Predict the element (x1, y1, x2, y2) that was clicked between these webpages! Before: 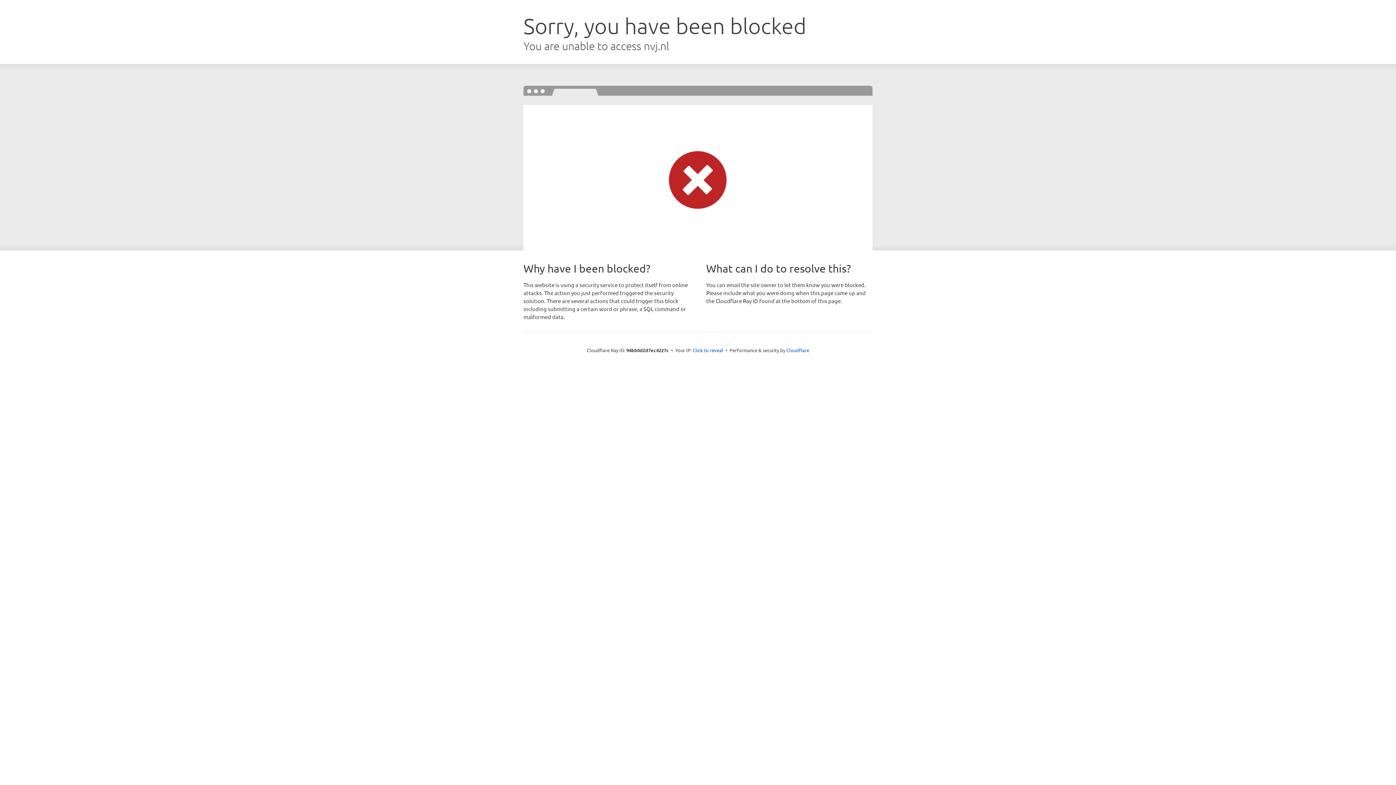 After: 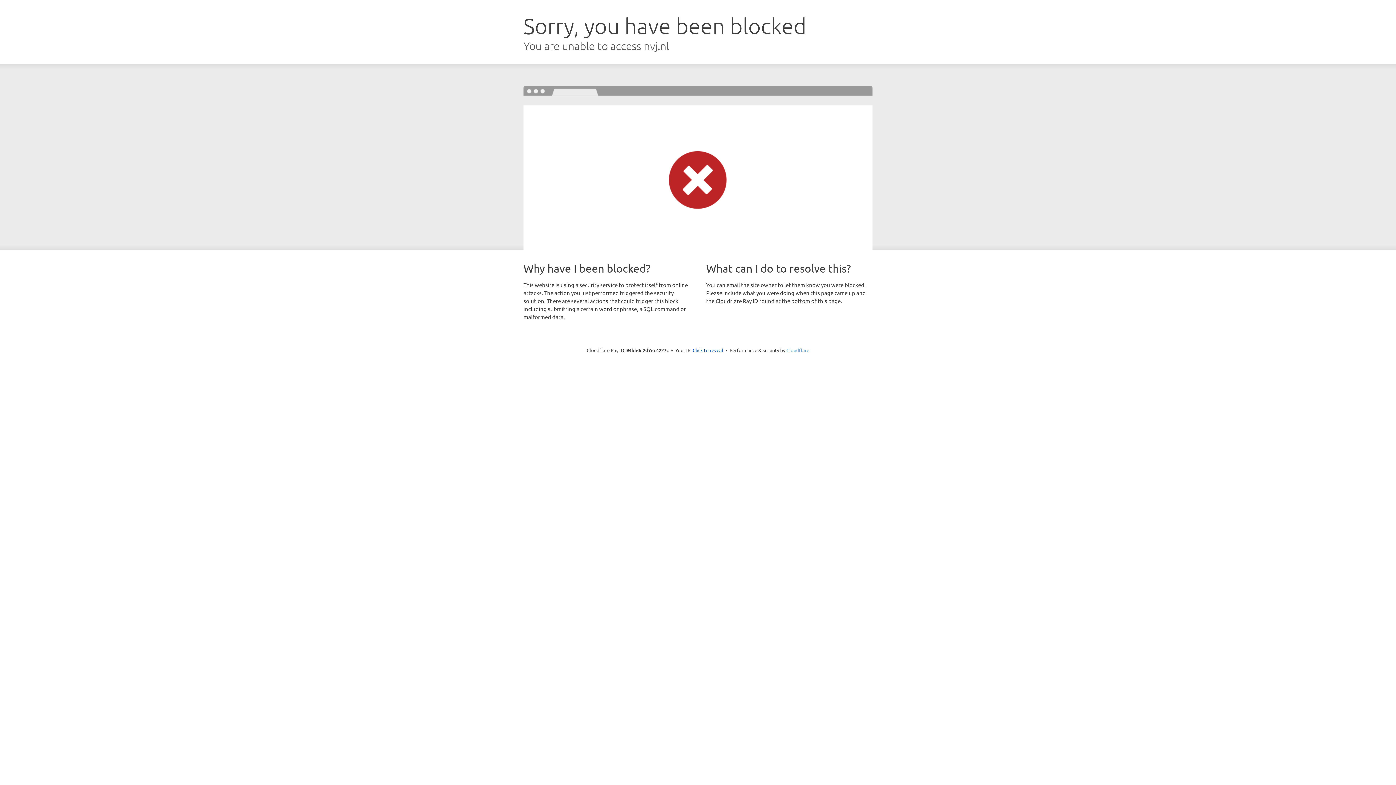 Action: bbox: (786, 347, 809, 353) label: Cloudflare